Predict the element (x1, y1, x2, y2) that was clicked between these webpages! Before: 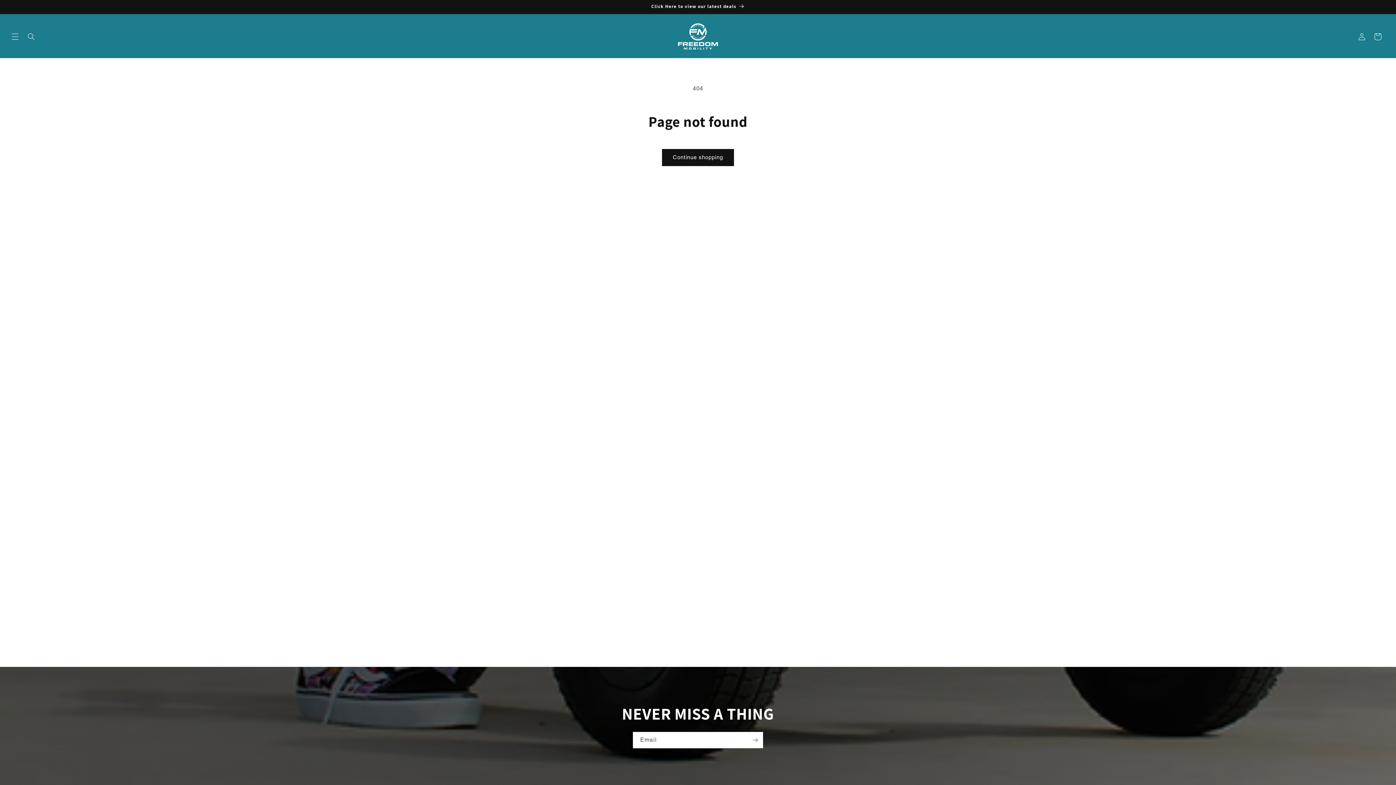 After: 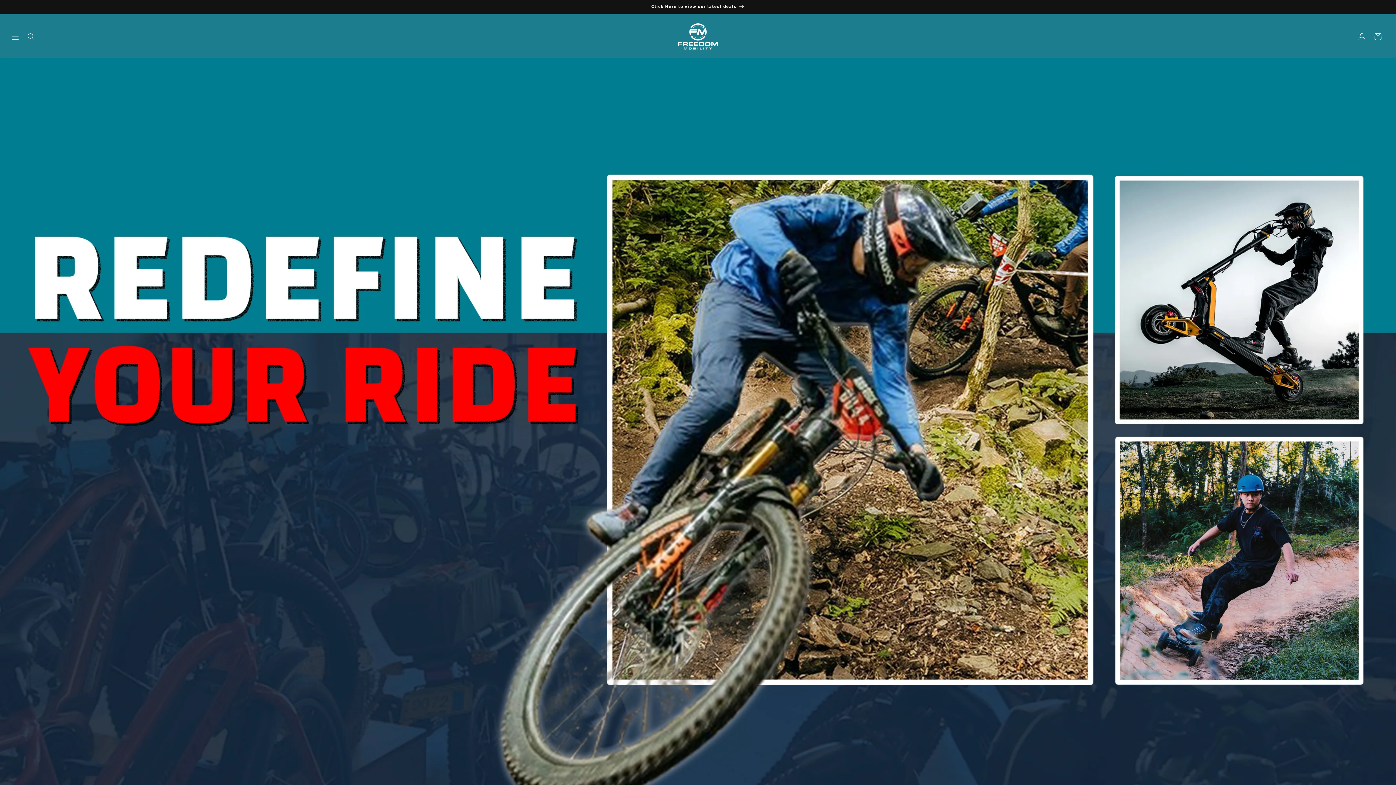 Action: bbox: (668, 15, 728, 57)